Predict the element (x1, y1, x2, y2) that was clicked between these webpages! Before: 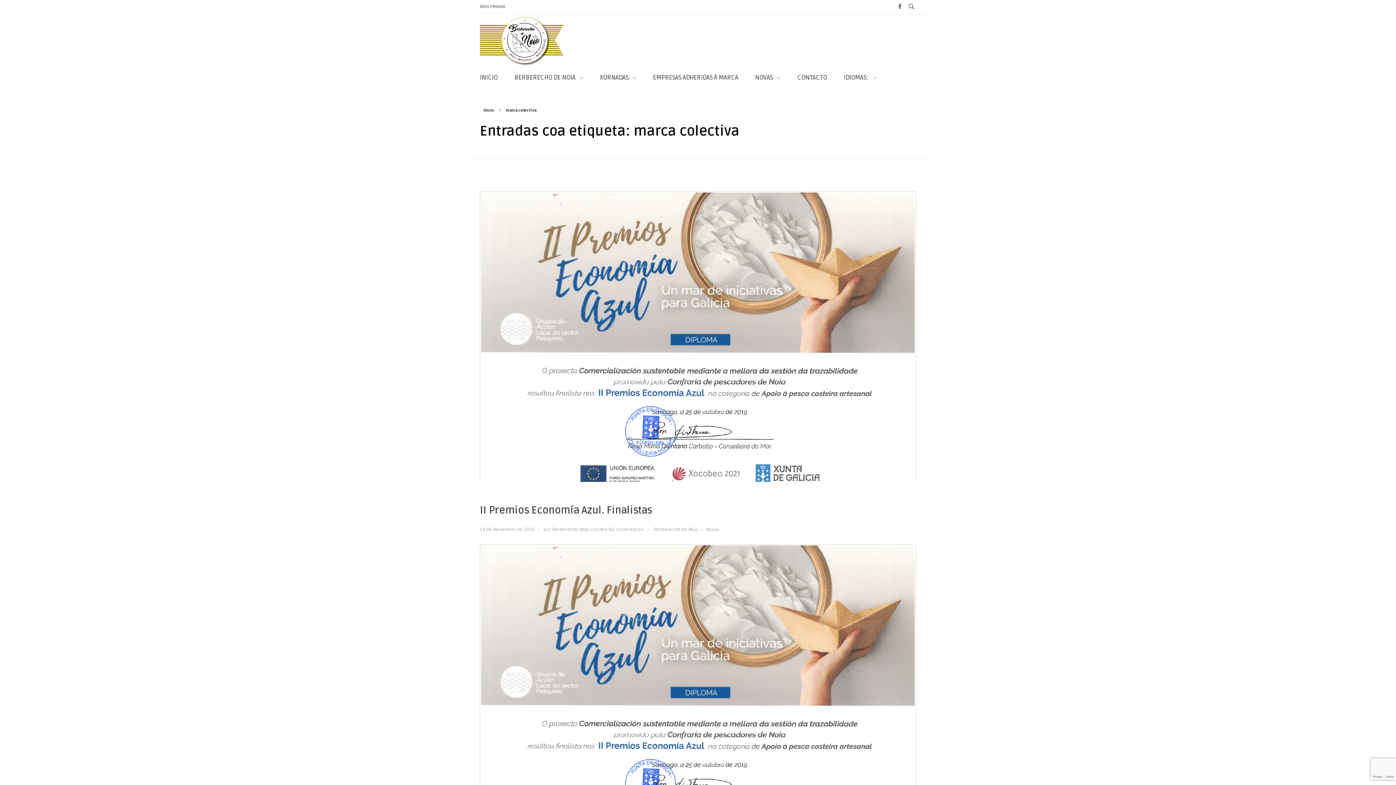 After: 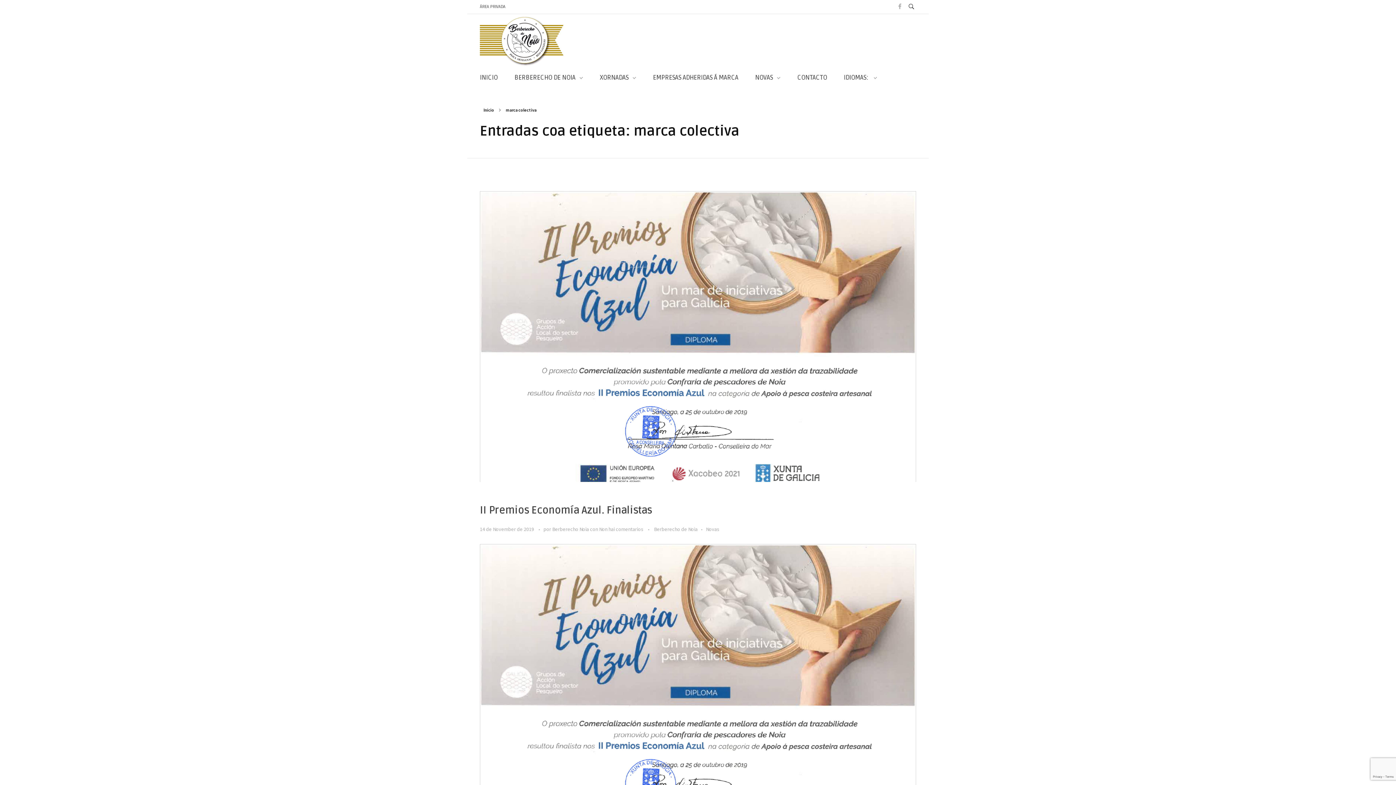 Action: bbox: (895, 2, 904, 11)